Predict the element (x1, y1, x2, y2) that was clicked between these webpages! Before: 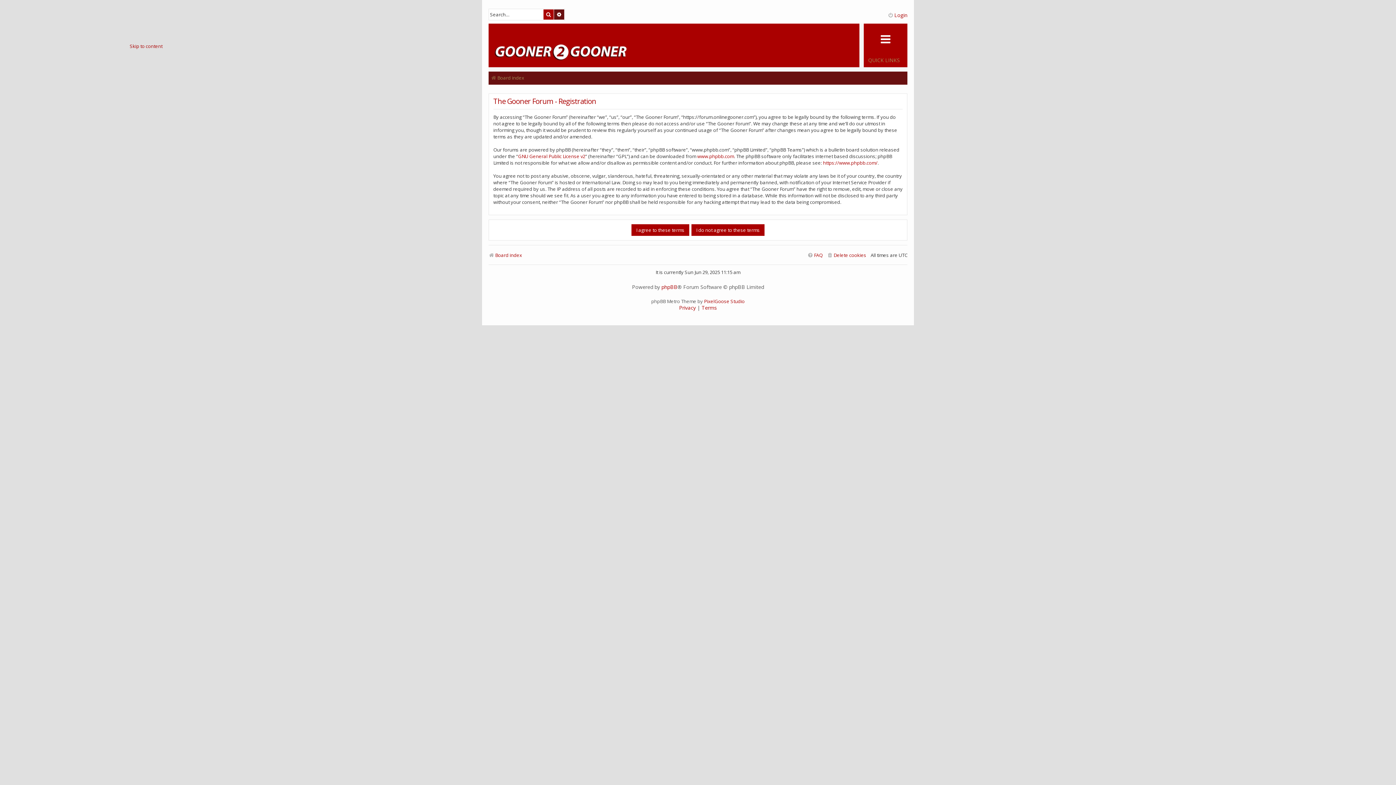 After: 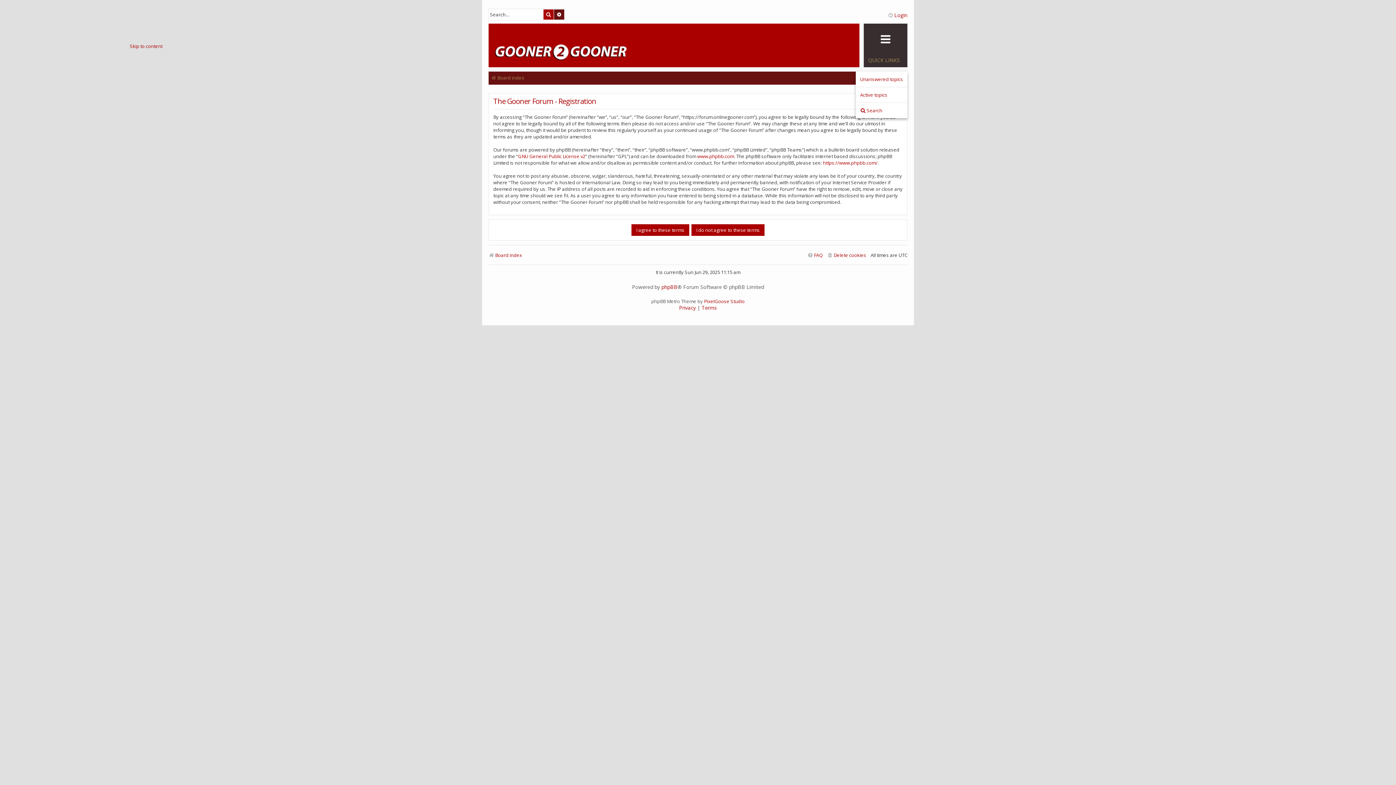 Action: label: QUICK LINKS bbox: (864, 23, 907, 67)